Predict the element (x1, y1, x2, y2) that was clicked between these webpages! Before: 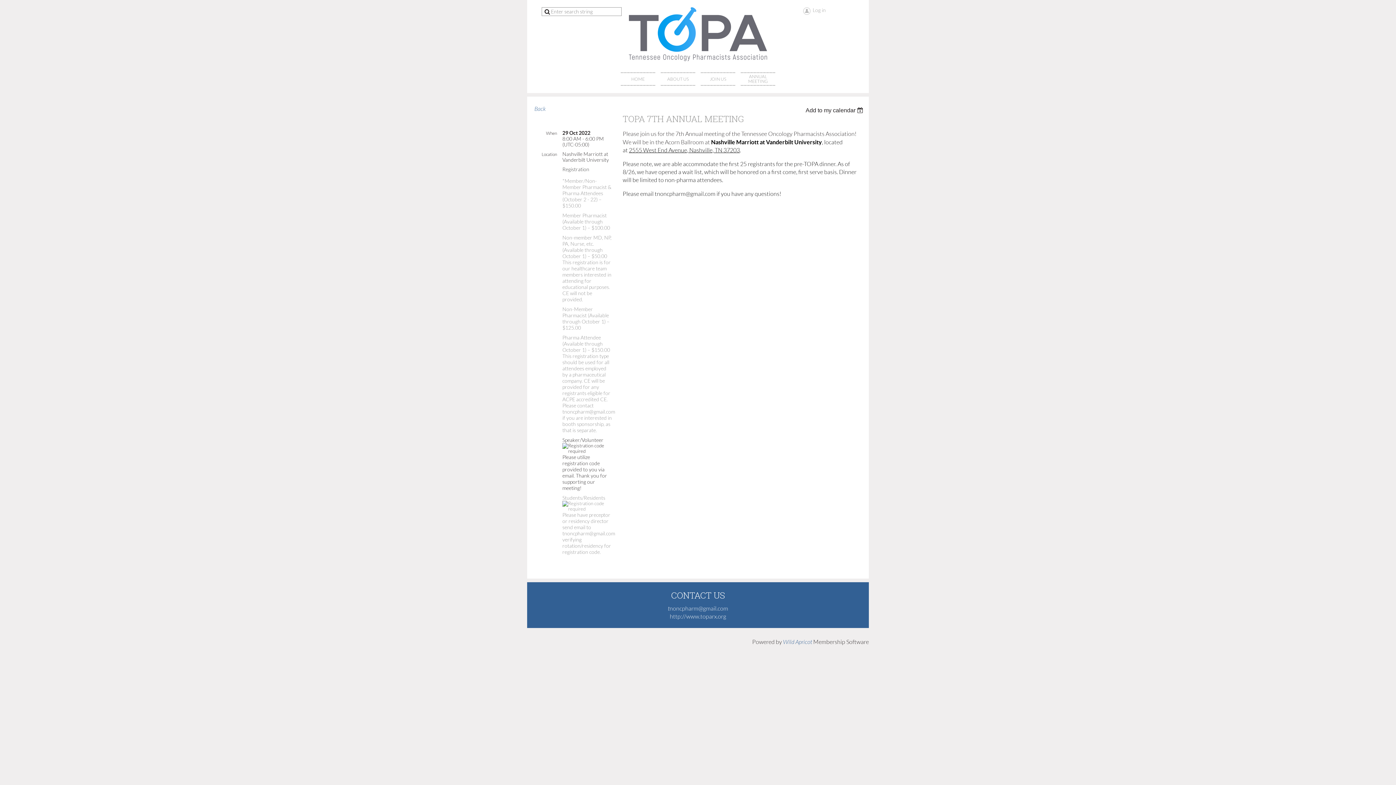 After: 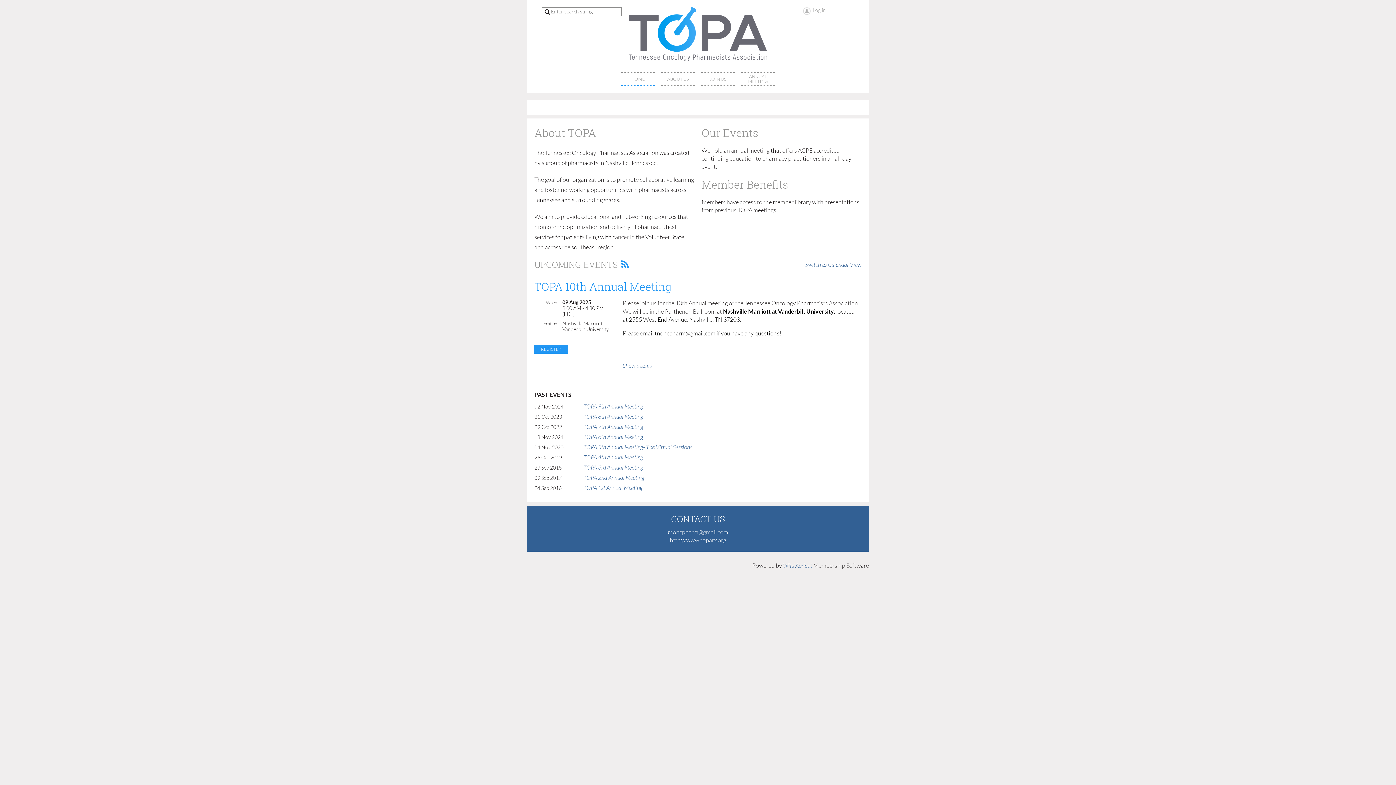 Action: label: t bbox: (668, 605, 669, 612)